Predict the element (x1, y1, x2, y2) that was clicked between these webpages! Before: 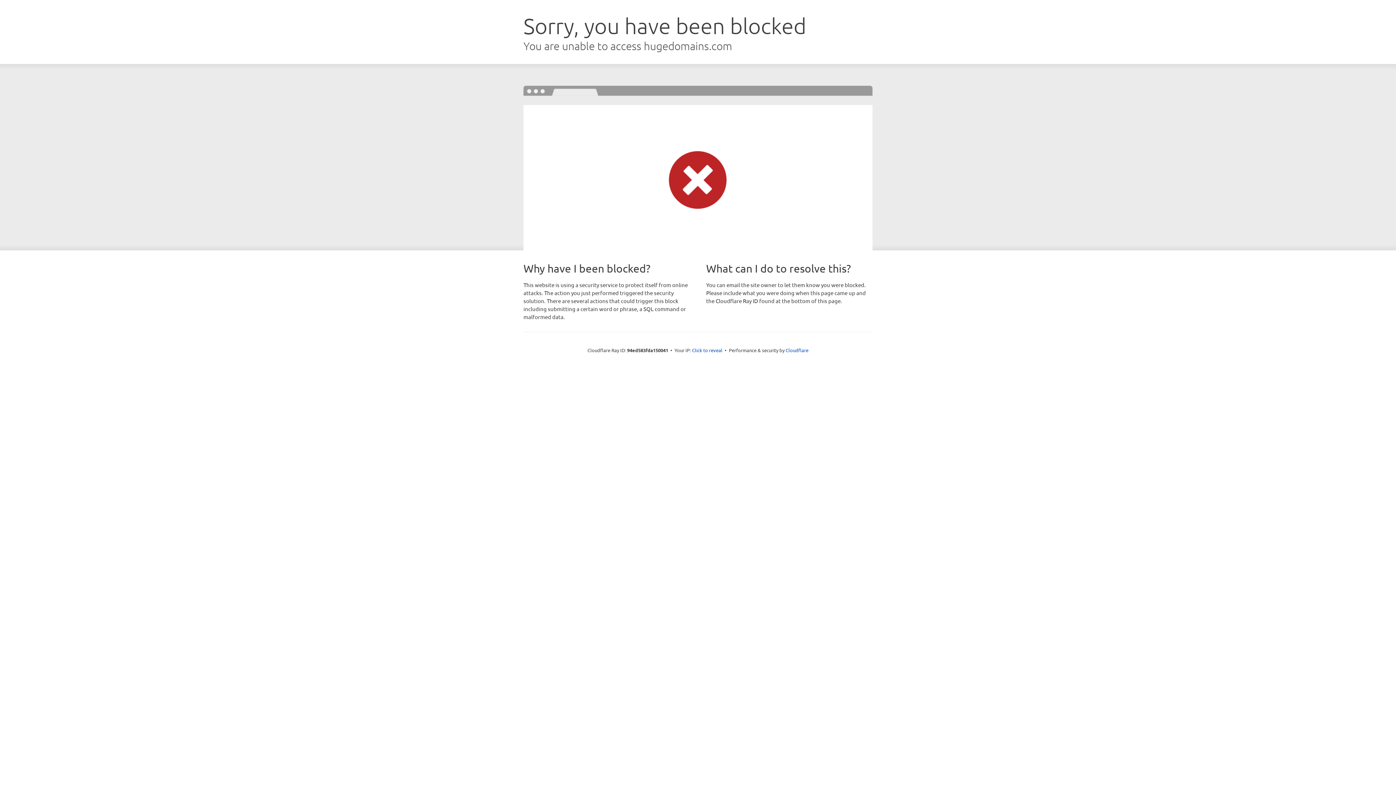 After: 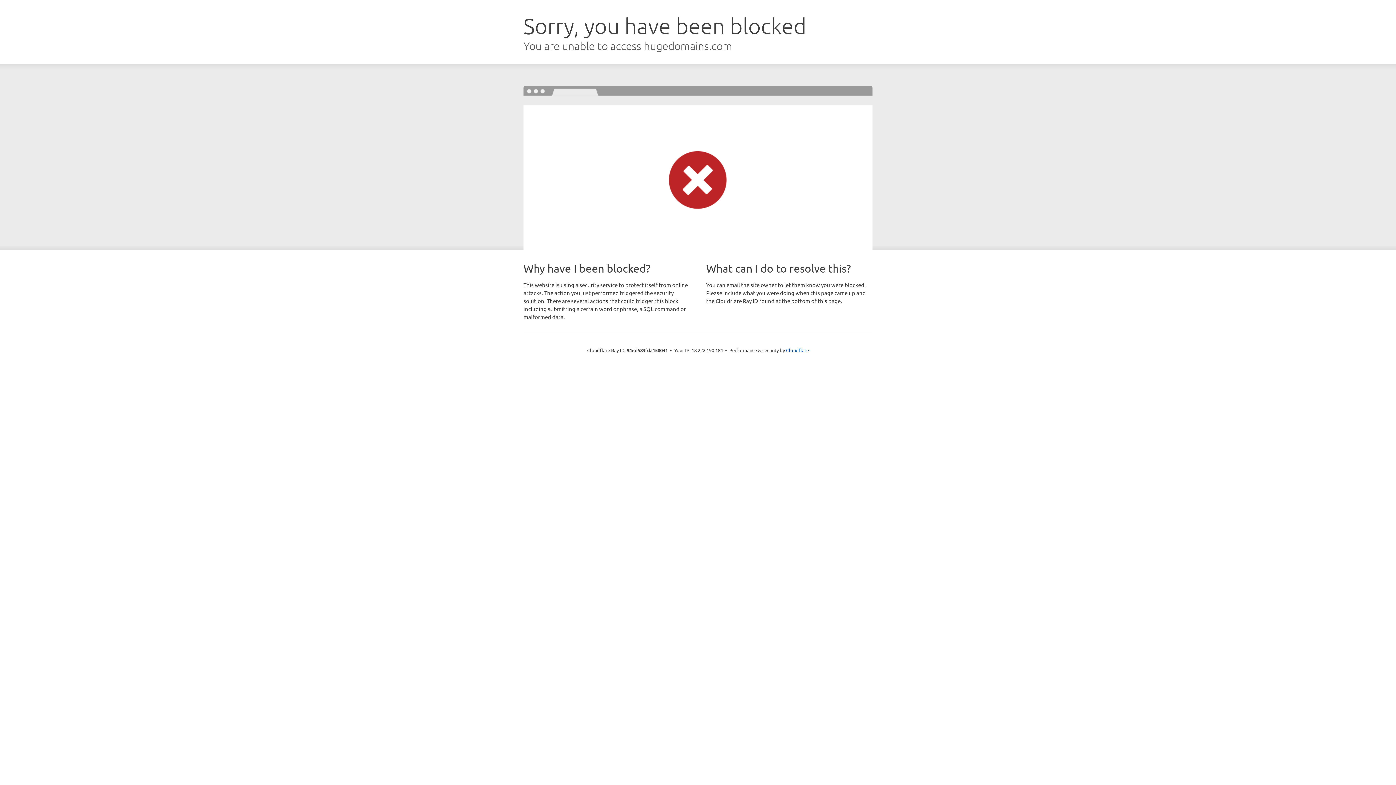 Action: label: Click to reveal bbox: (692, 346, 722, 353)